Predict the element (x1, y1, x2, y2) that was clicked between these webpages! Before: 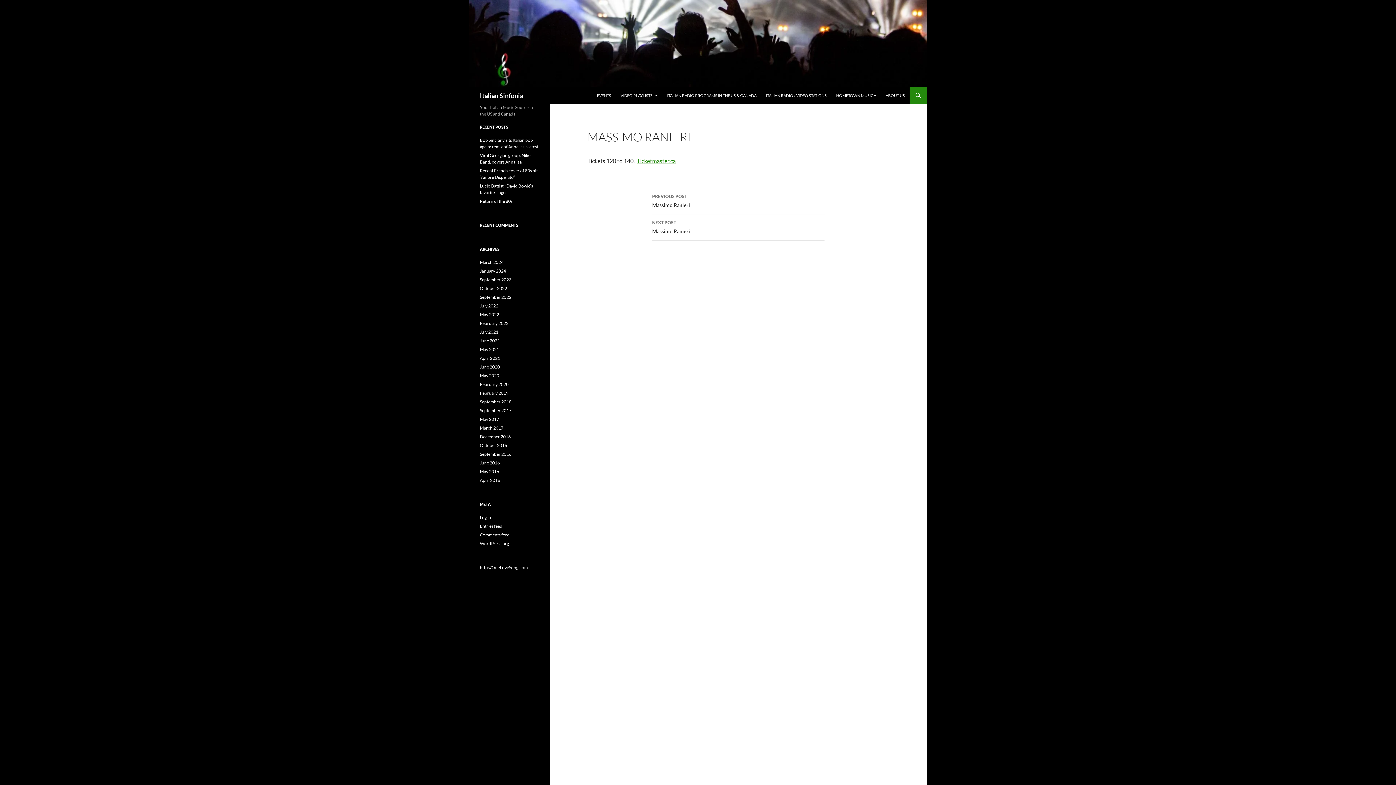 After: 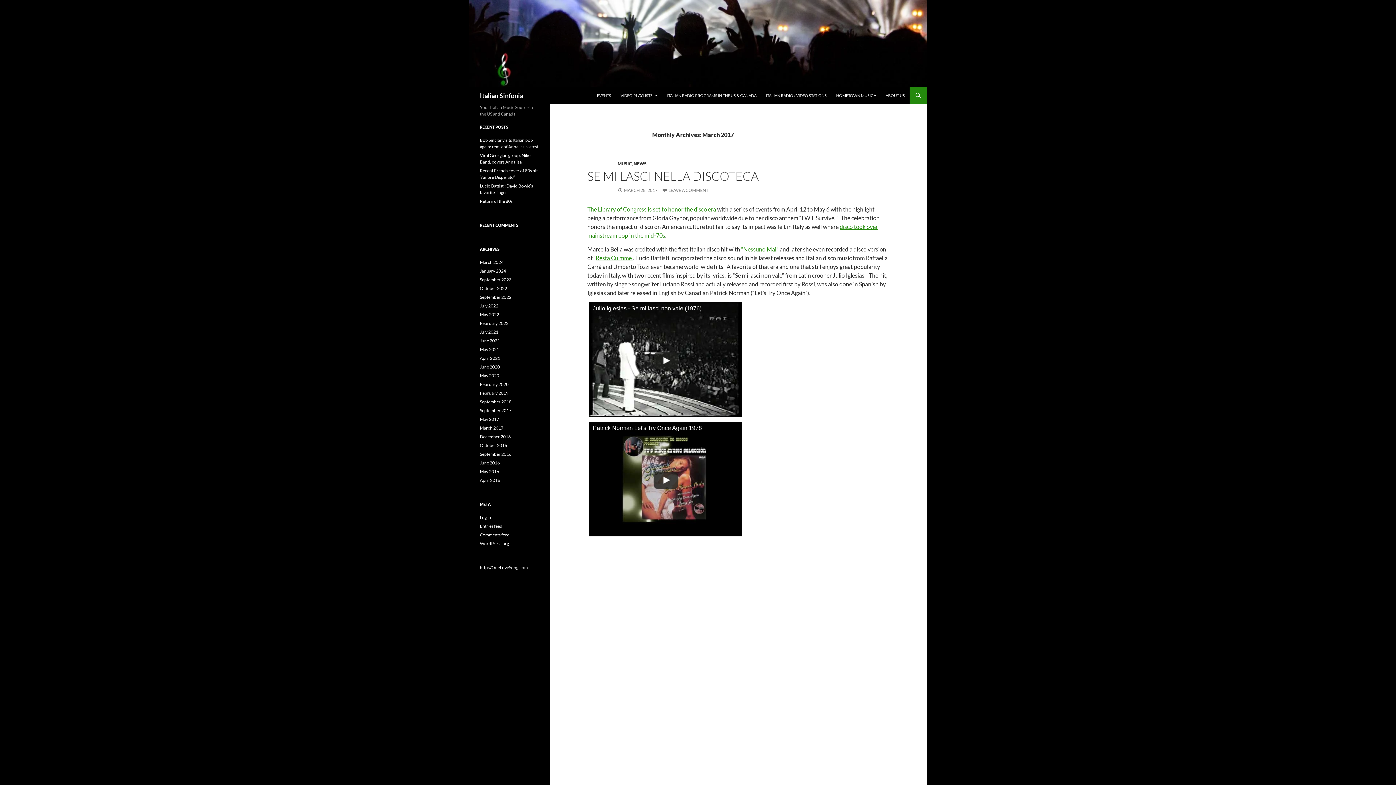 Action: bbox: (480, 425, 503, 430) label: March 2017